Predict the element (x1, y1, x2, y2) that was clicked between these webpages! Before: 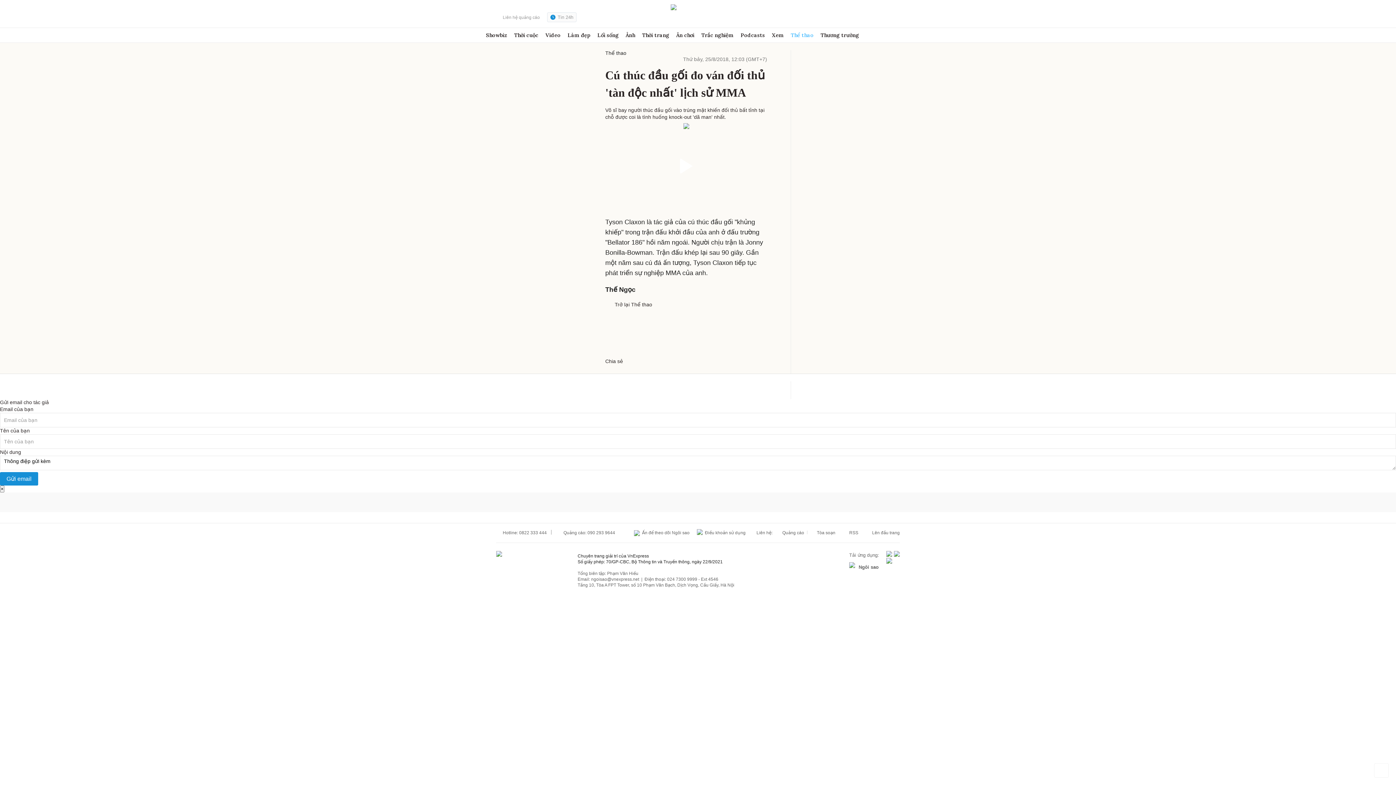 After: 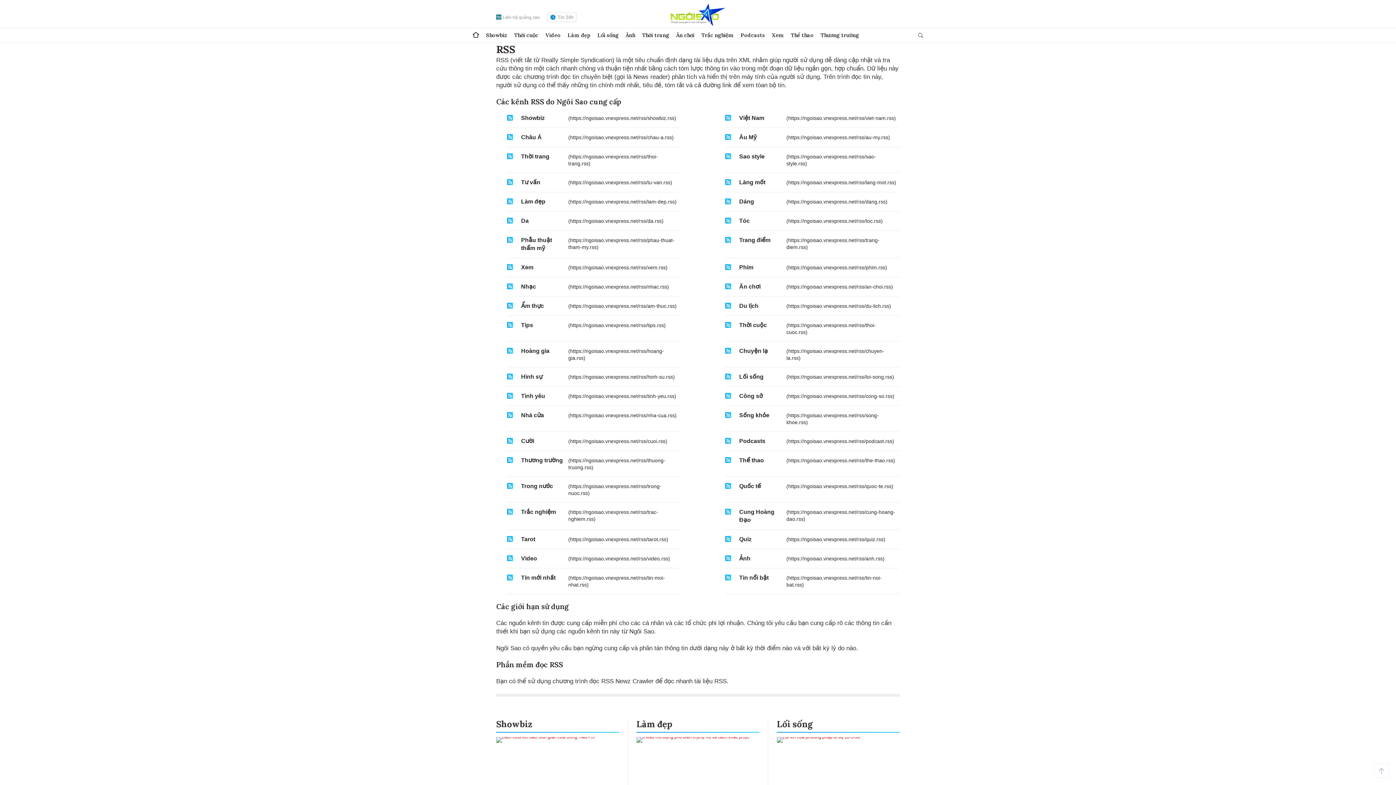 Action: bbox: (835, 530, 858, 536) label:  RSS